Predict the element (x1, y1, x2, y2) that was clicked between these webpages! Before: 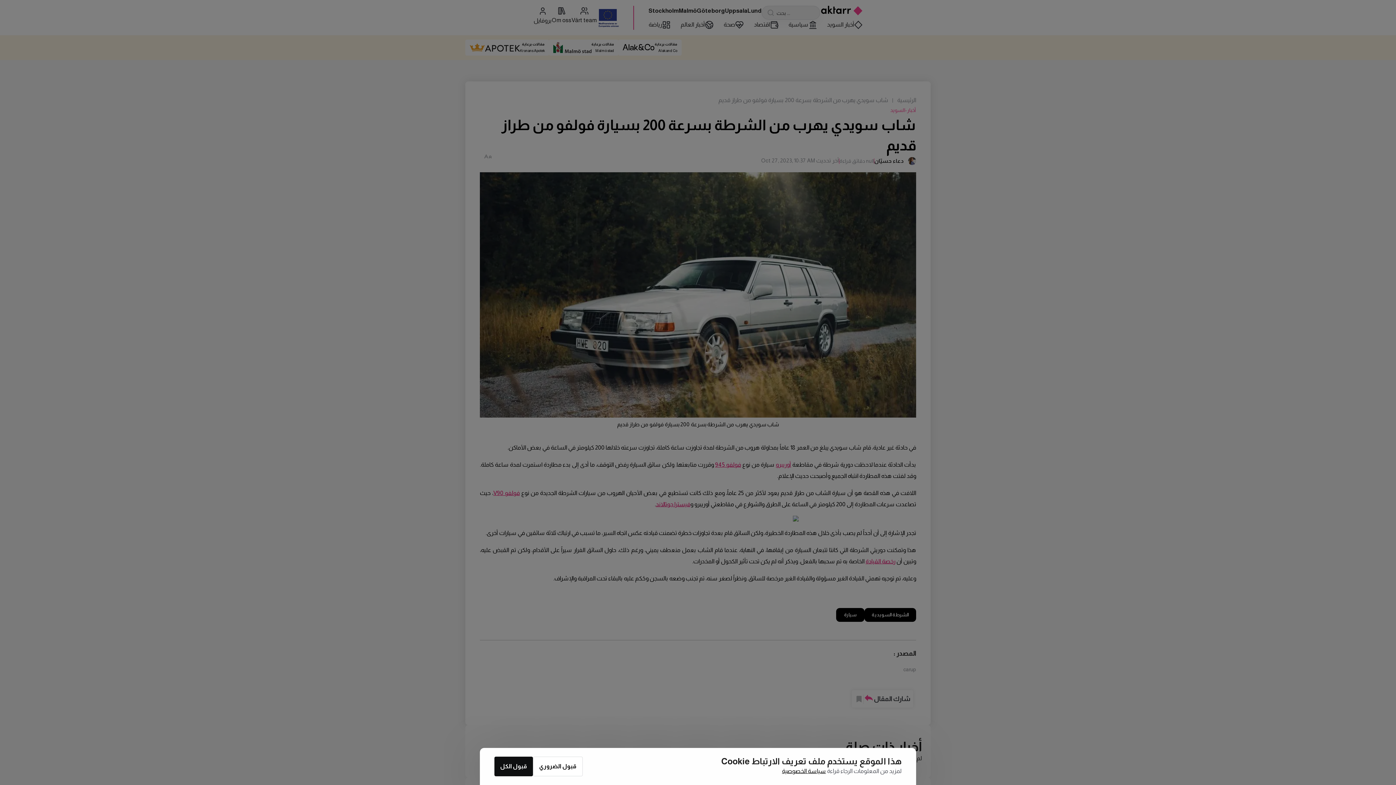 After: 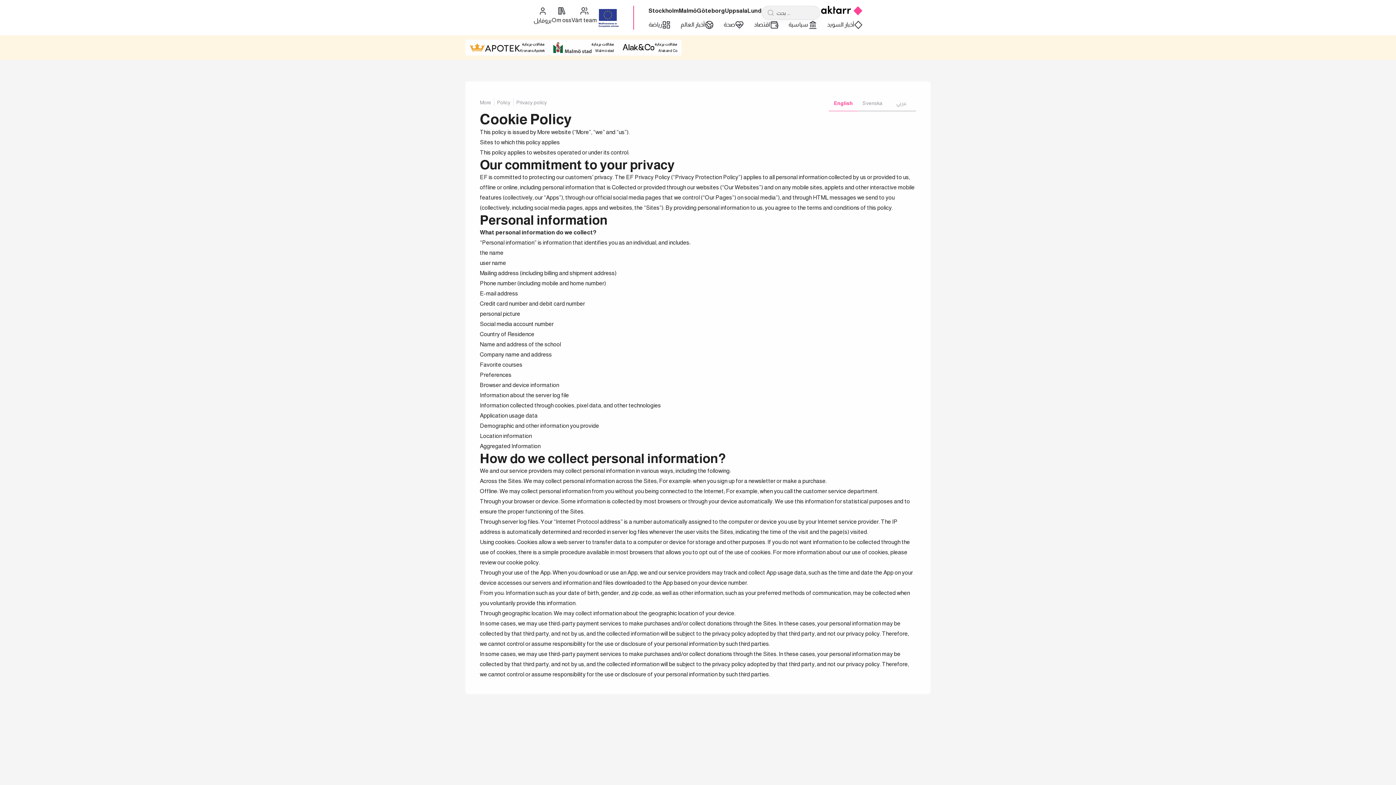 Action: label: سياسة الخصوصية bbox: (782, 768, 826, 774)